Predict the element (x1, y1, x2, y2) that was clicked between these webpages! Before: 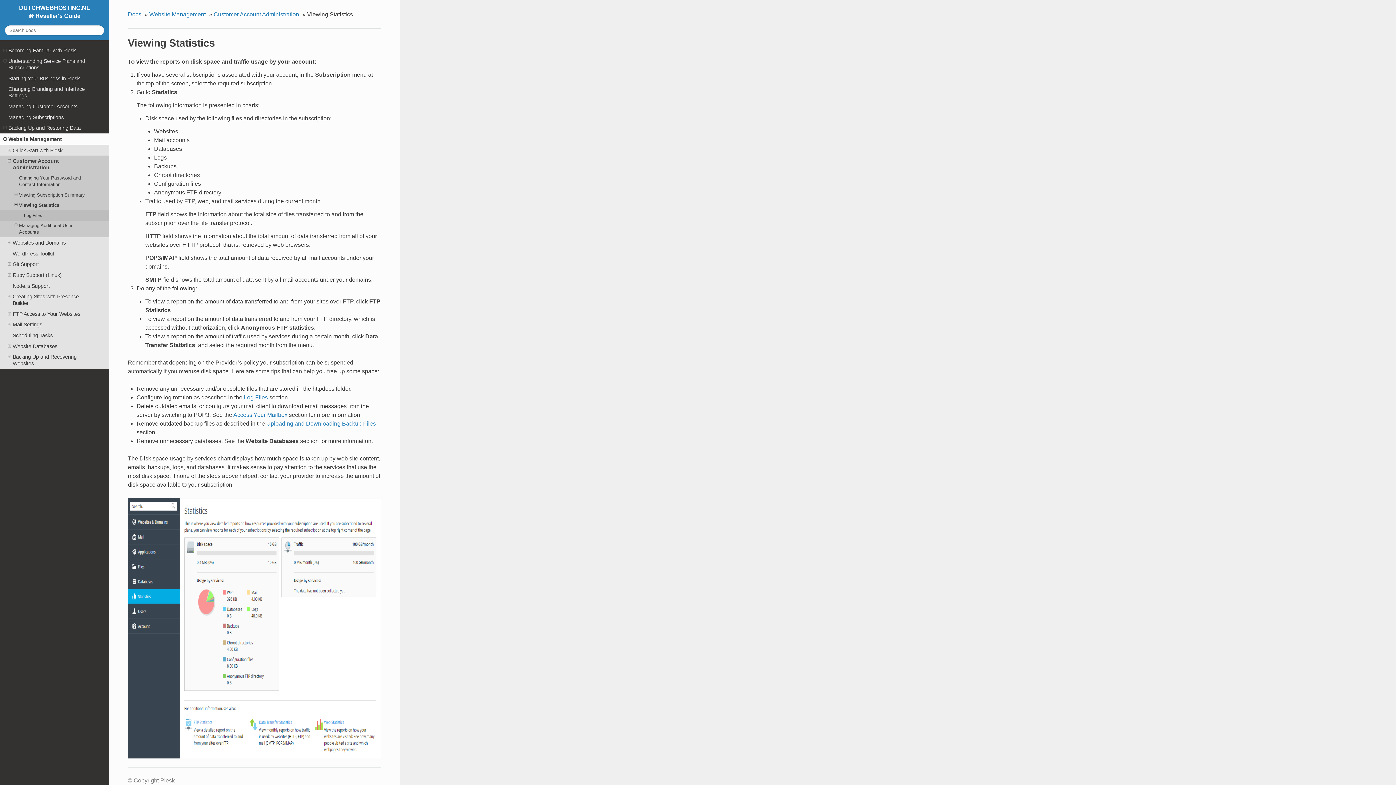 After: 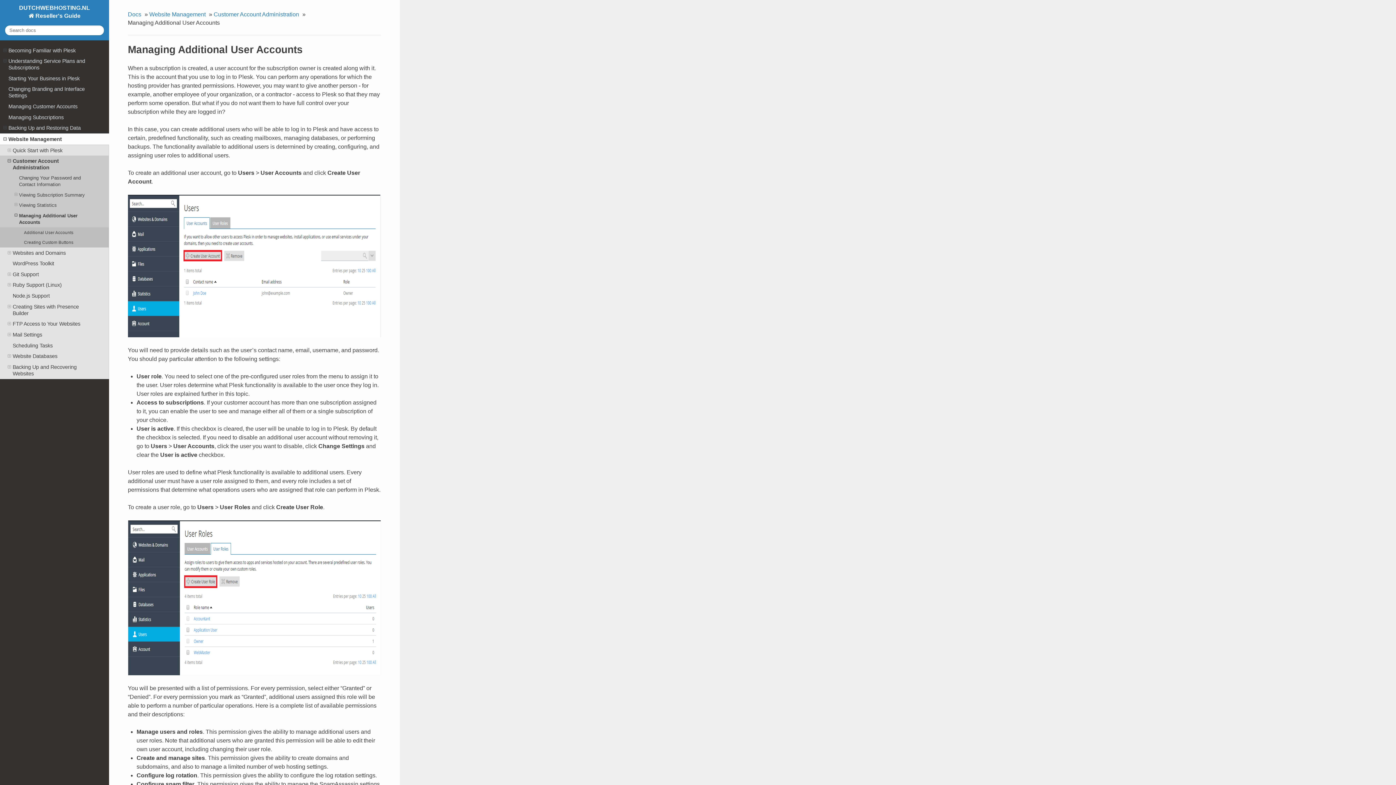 Action: bbox: (0, 220, 109, 237) label: Managing Additional User Accounts